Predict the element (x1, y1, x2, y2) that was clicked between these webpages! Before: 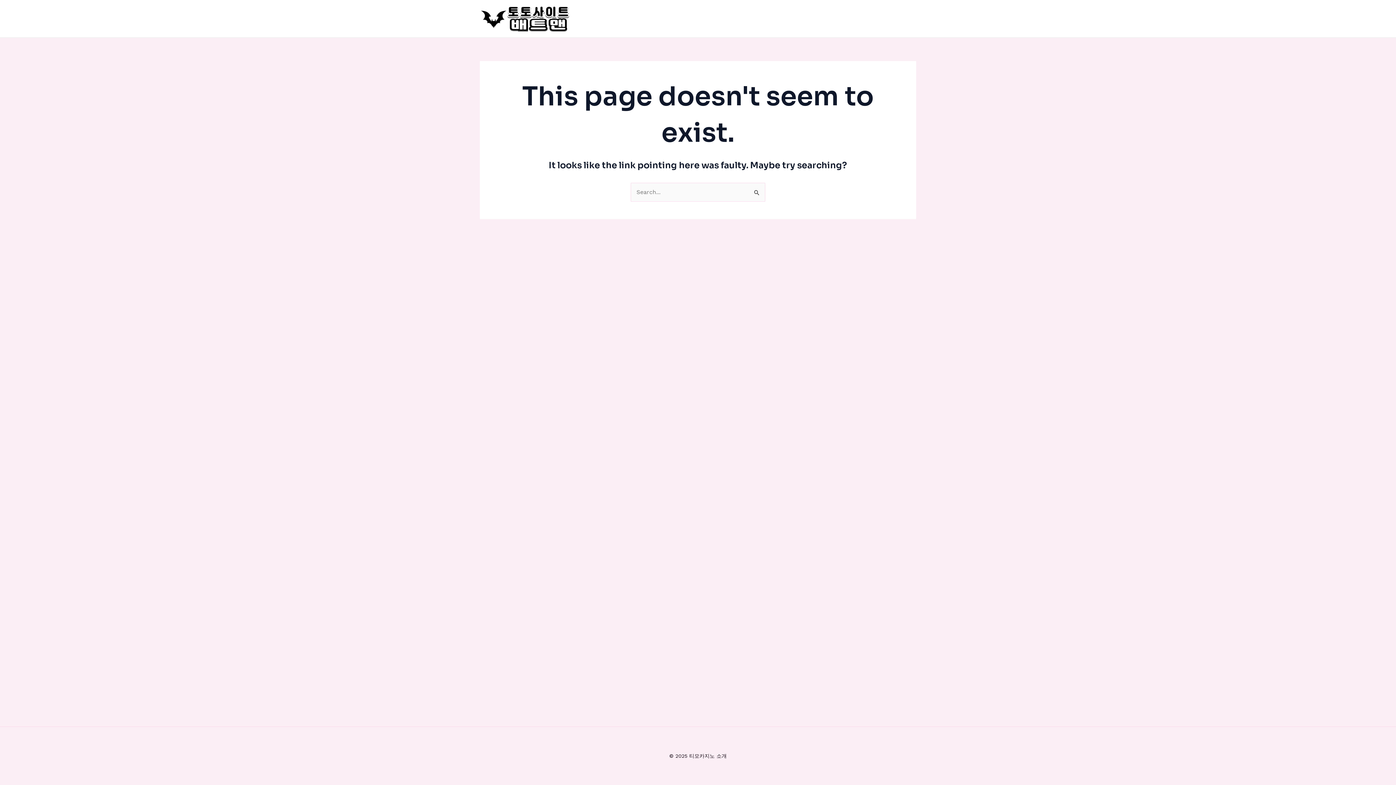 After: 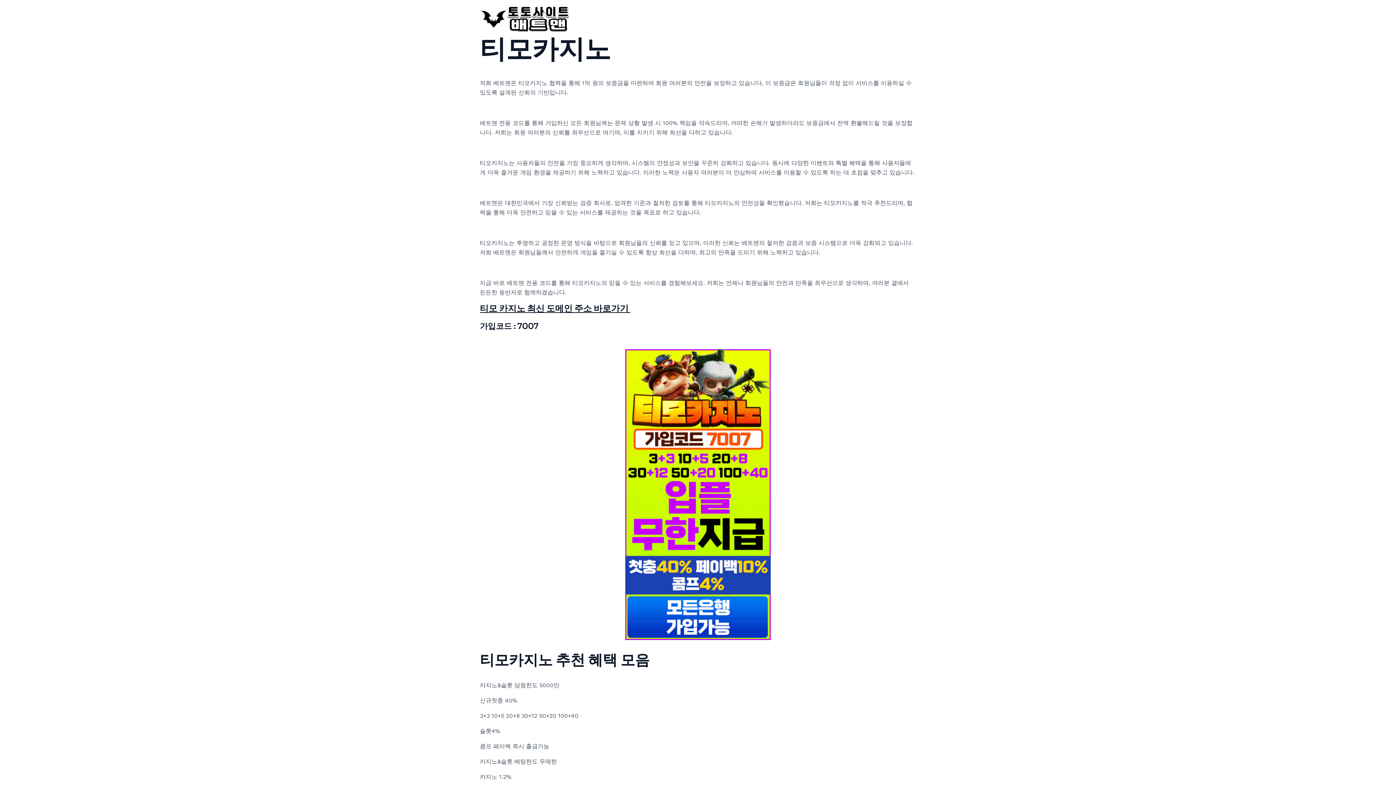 Action: bbox: (480, 14, 570, 21)